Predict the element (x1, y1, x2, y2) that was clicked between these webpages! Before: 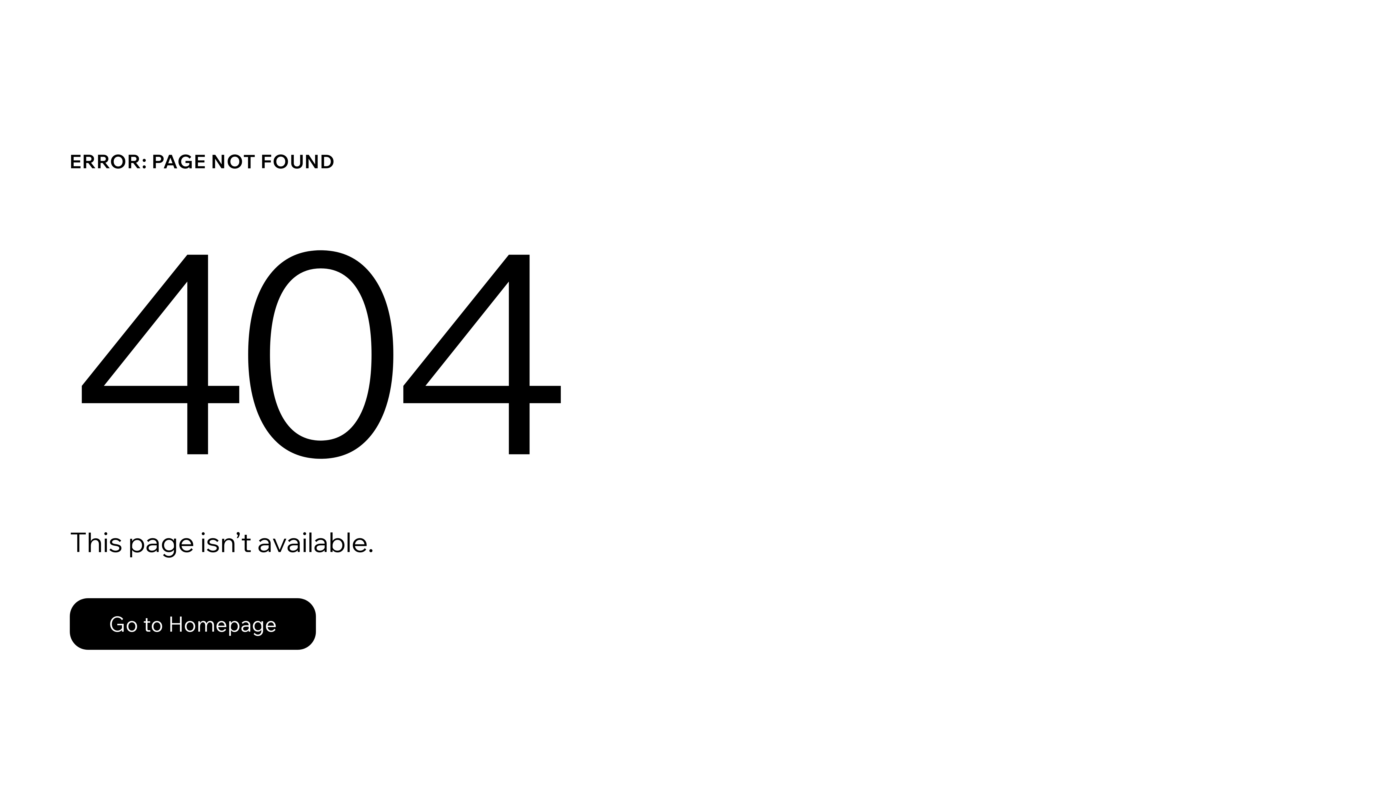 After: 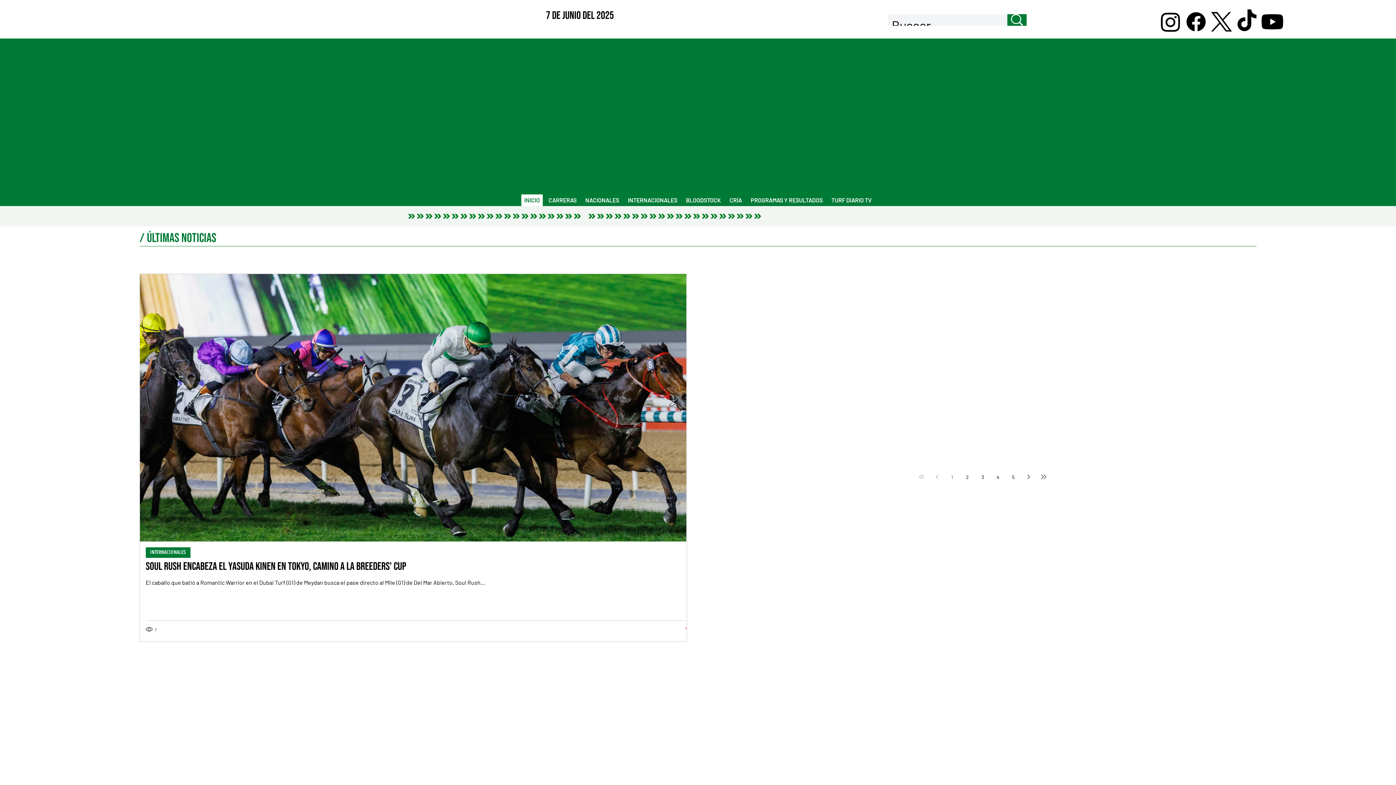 Action: label: Go to Homepage bbox: (69, 598, 316, 650)